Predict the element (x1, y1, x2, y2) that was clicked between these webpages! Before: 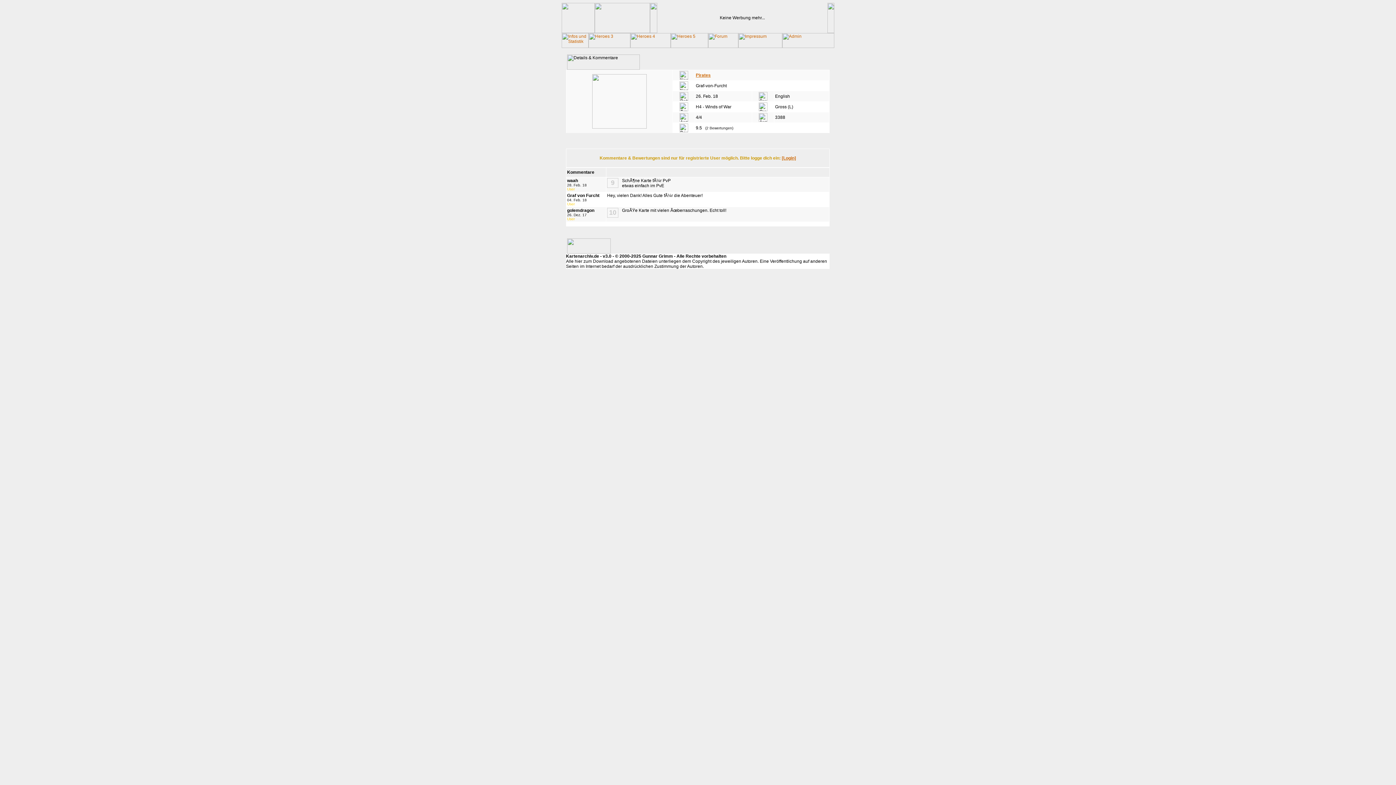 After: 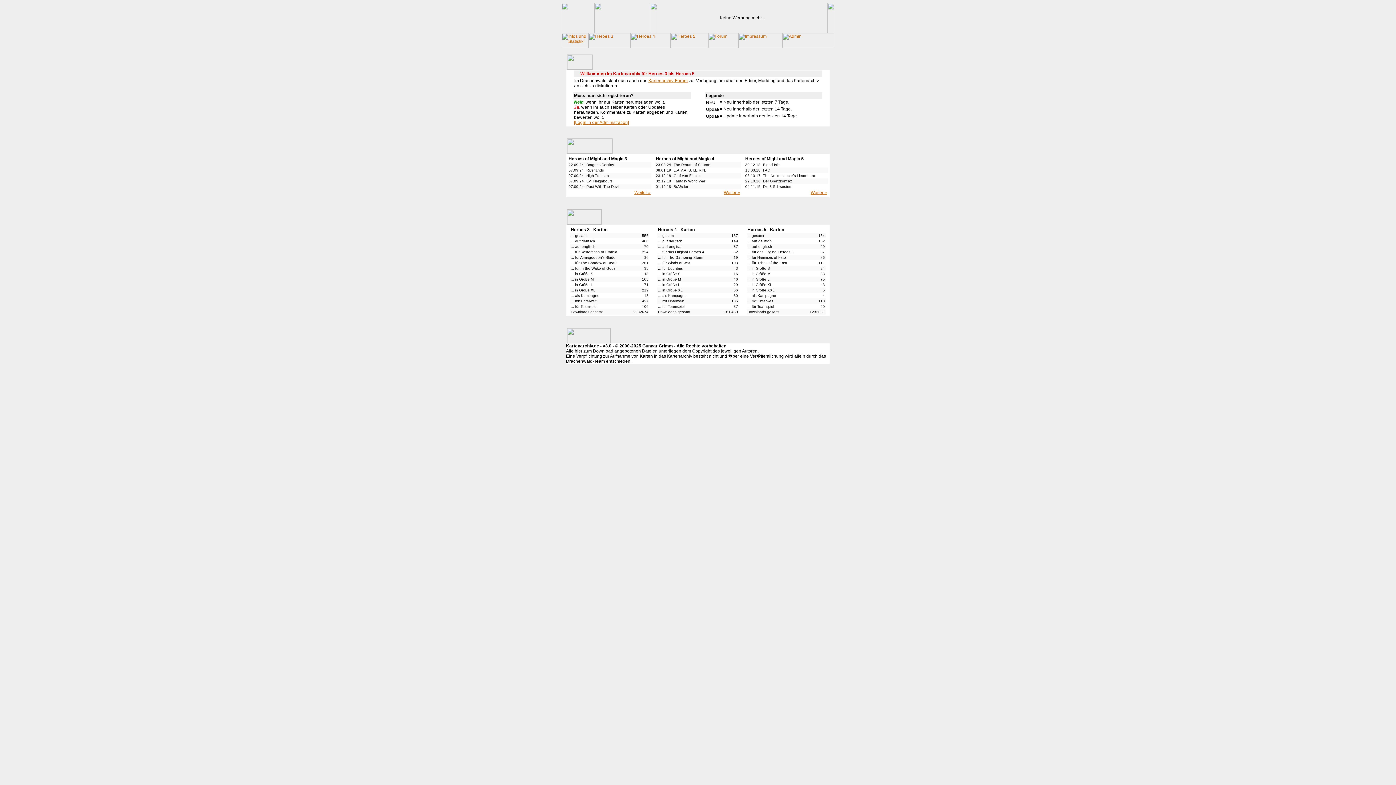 Action: bbox: (561, 44, 588, 49)